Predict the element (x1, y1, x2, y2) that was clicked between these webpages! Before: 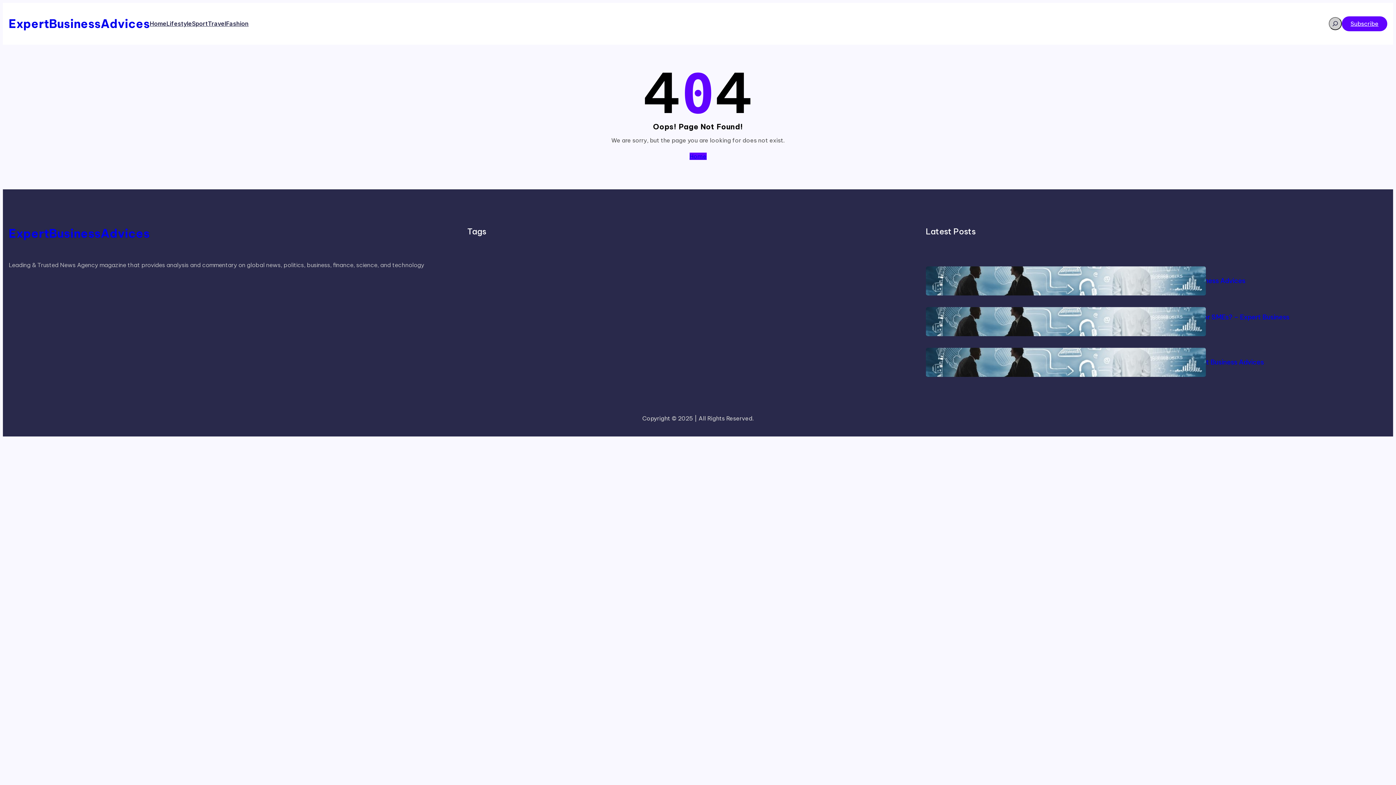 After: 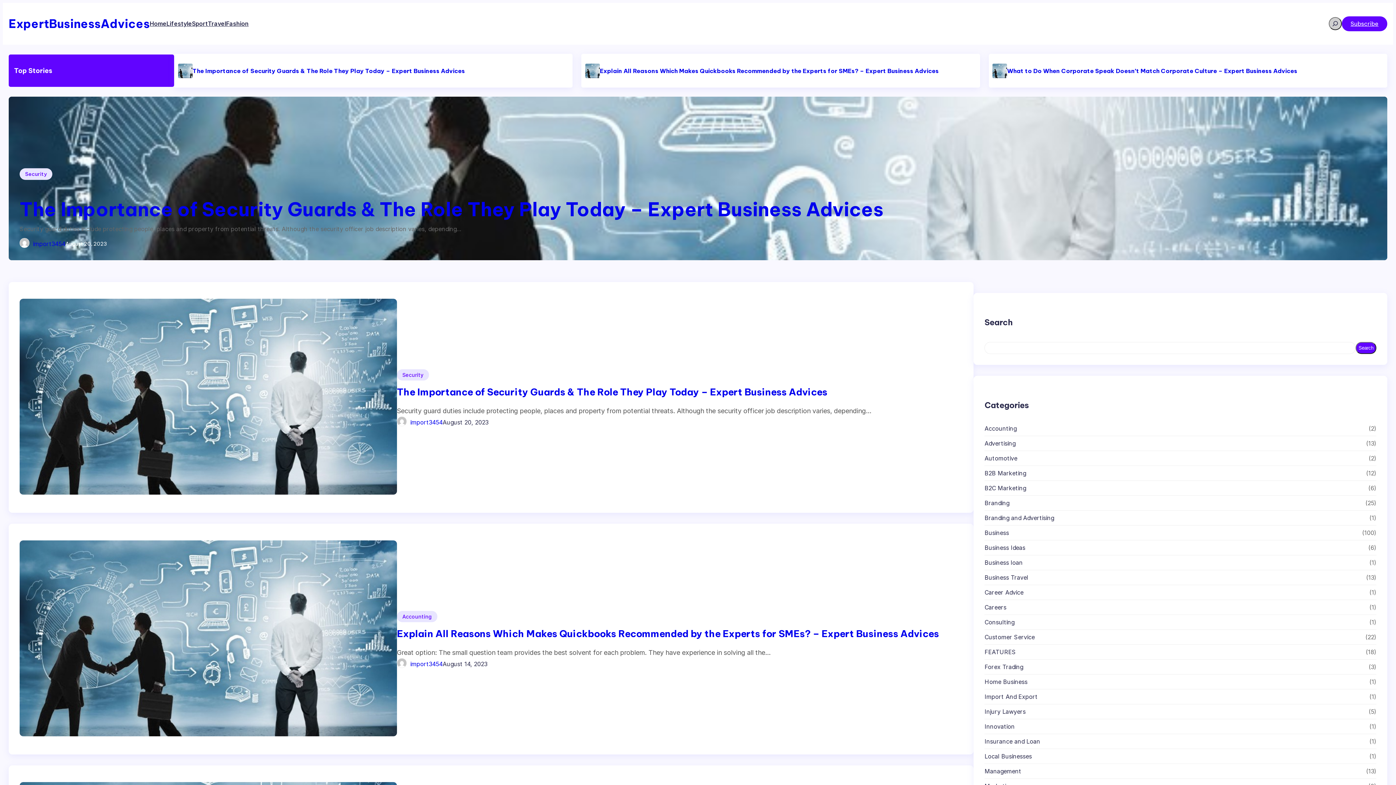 Action: bbox: (8, 16, 149, 31) label: ExpertBusinessAdvices